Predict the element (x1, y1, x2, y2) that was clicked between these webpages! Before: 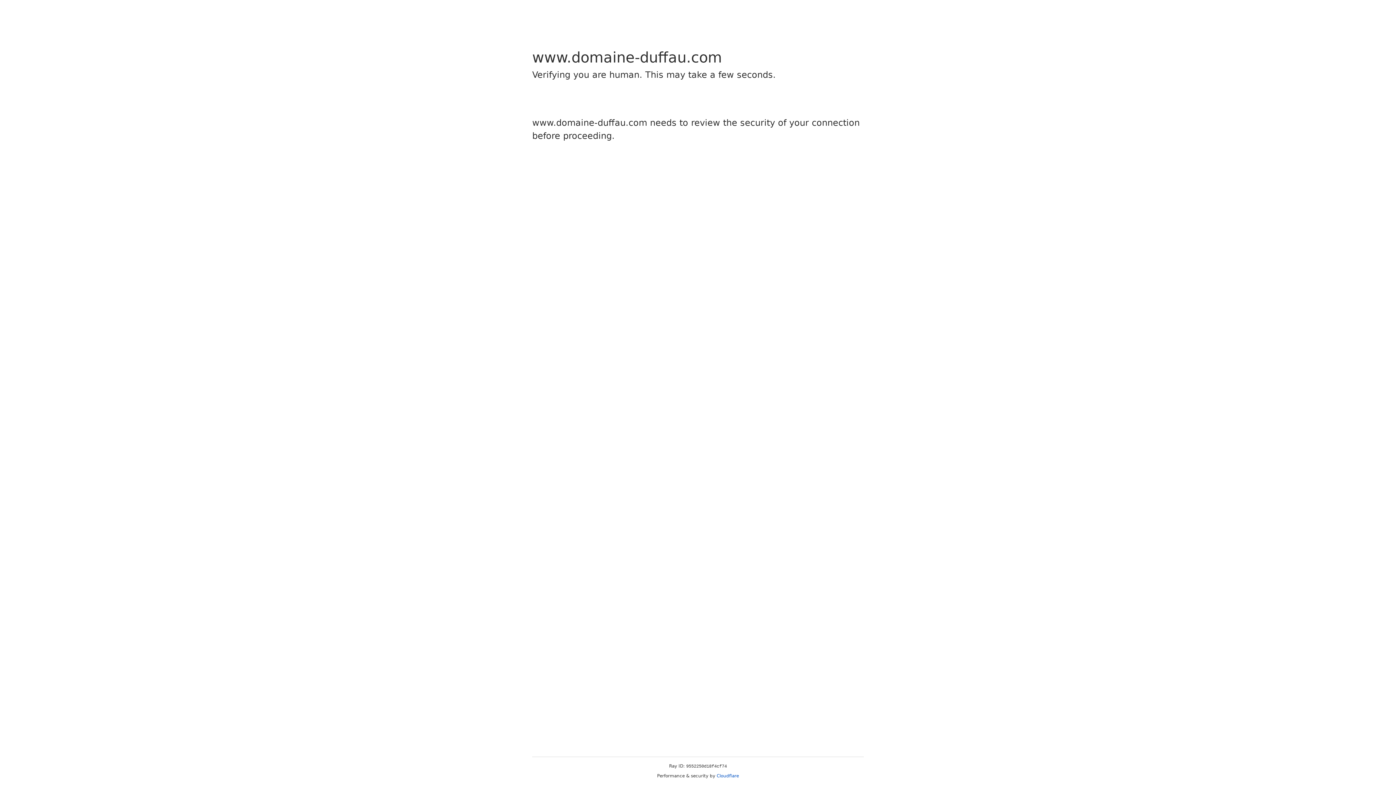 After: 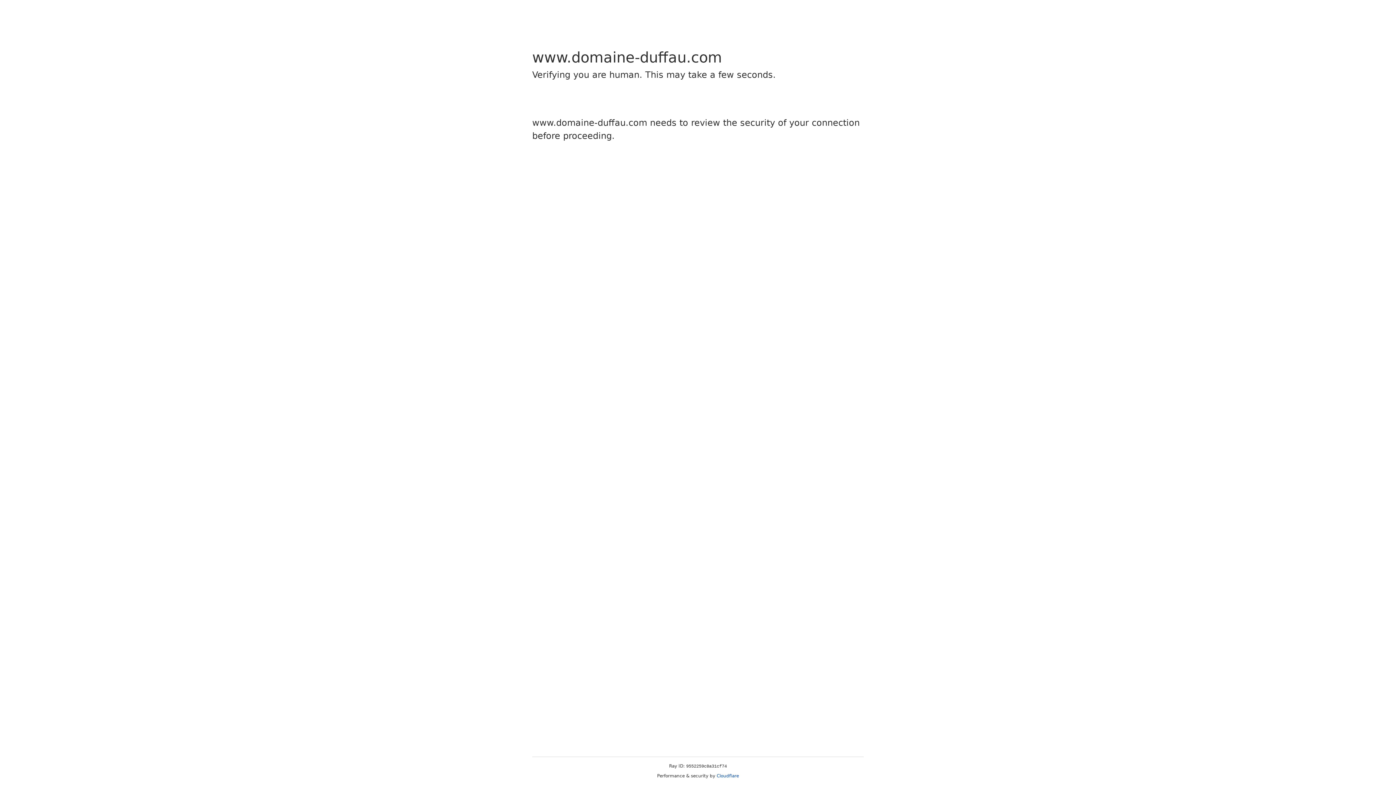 Action: bbox: (716, 773, 739, 778) label: Cloudflare